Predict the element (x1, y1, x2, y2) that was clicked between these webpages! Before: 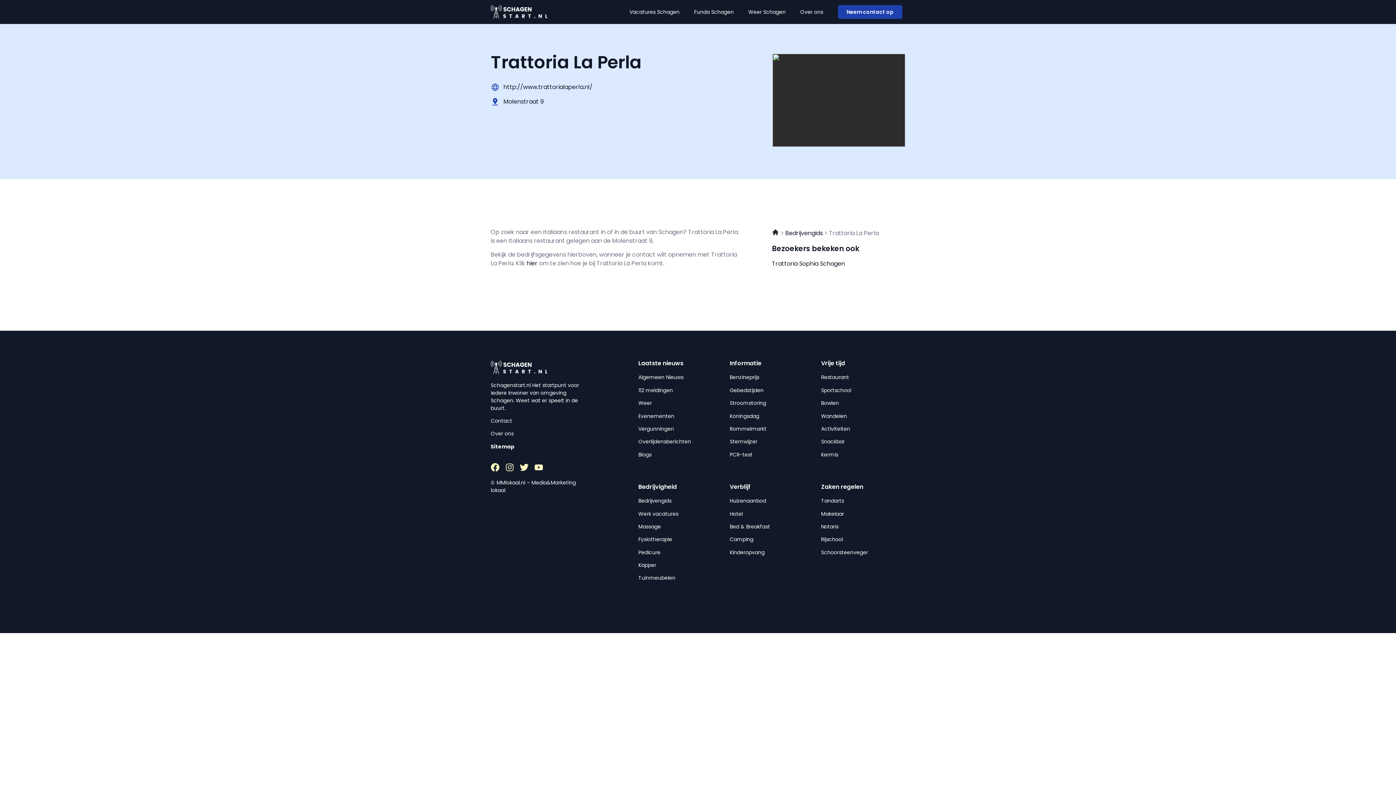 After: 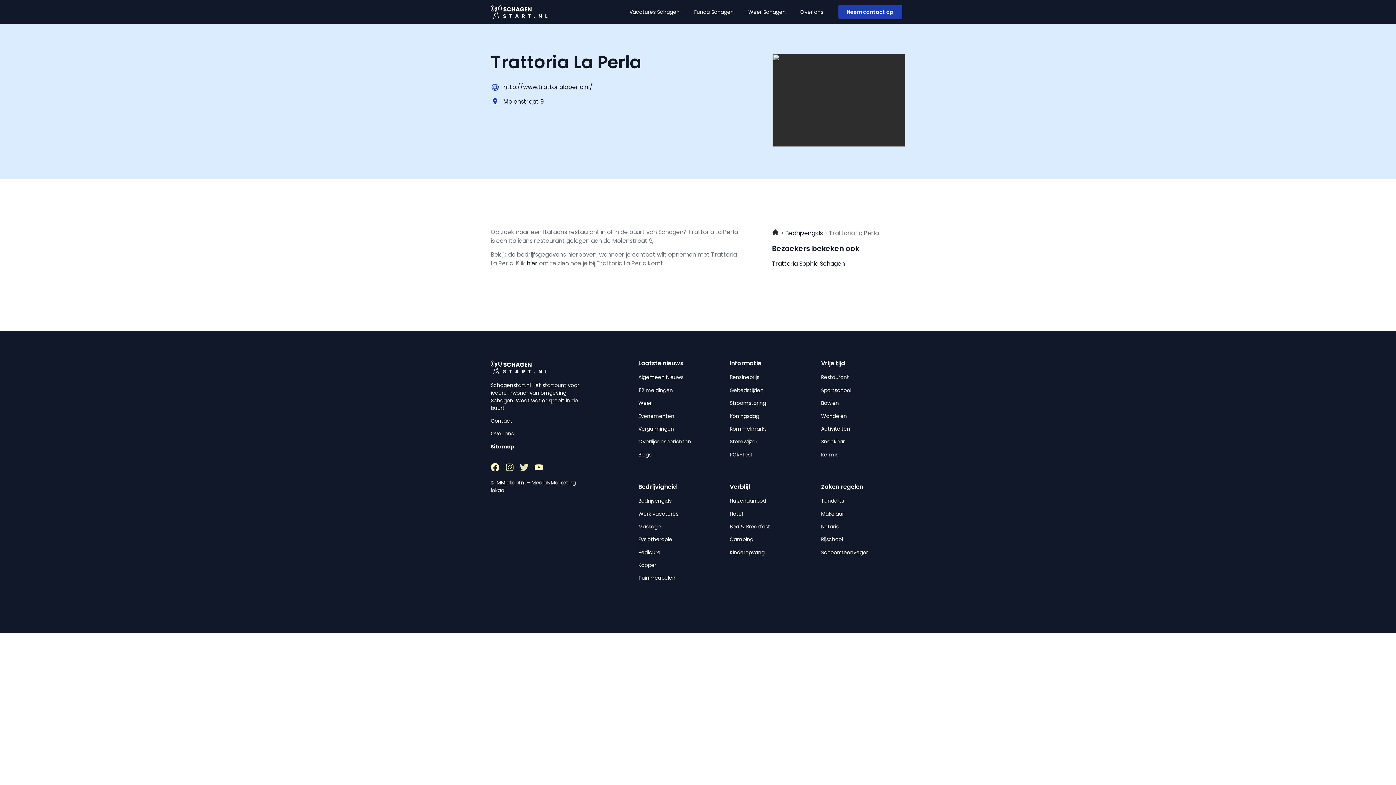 Action: label: Twitter bbox: (520, 463, 528, 472)